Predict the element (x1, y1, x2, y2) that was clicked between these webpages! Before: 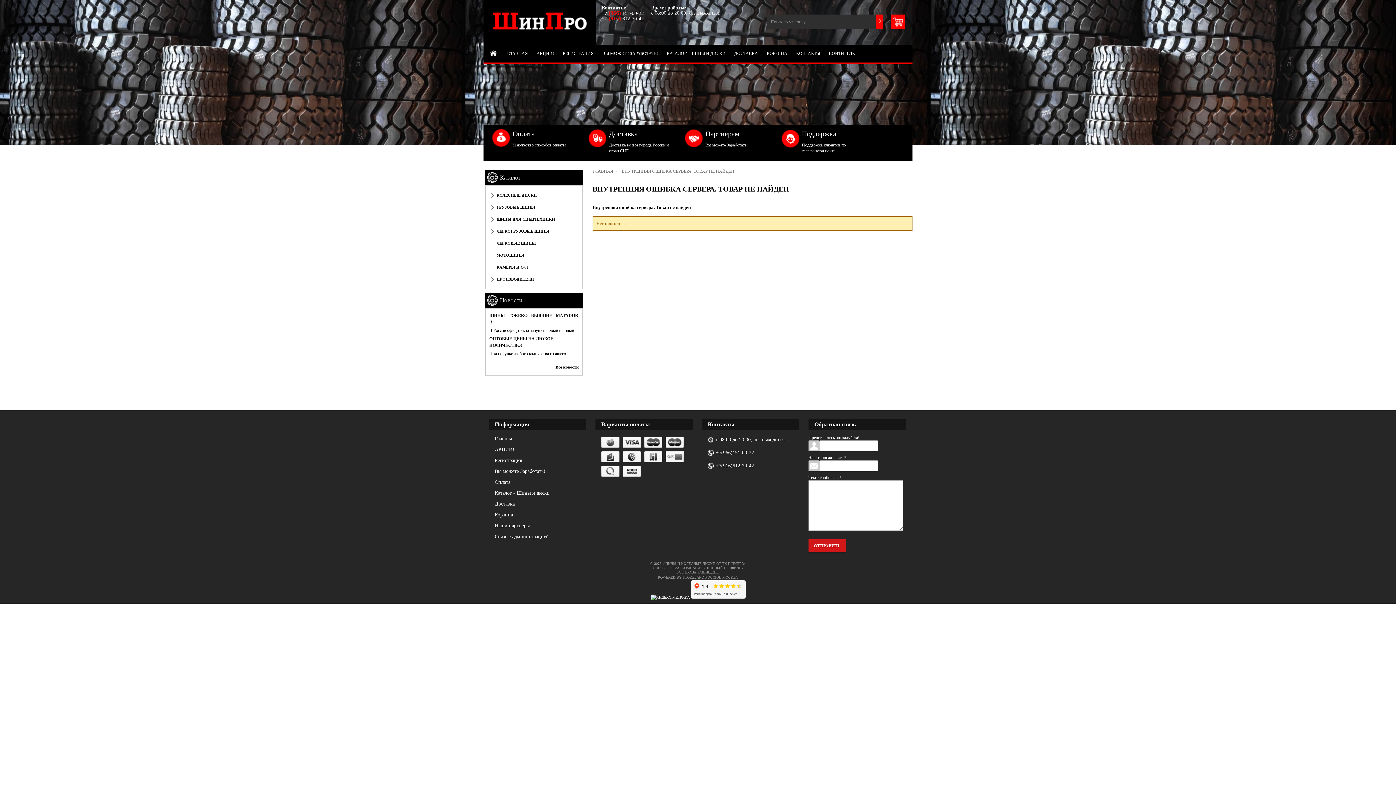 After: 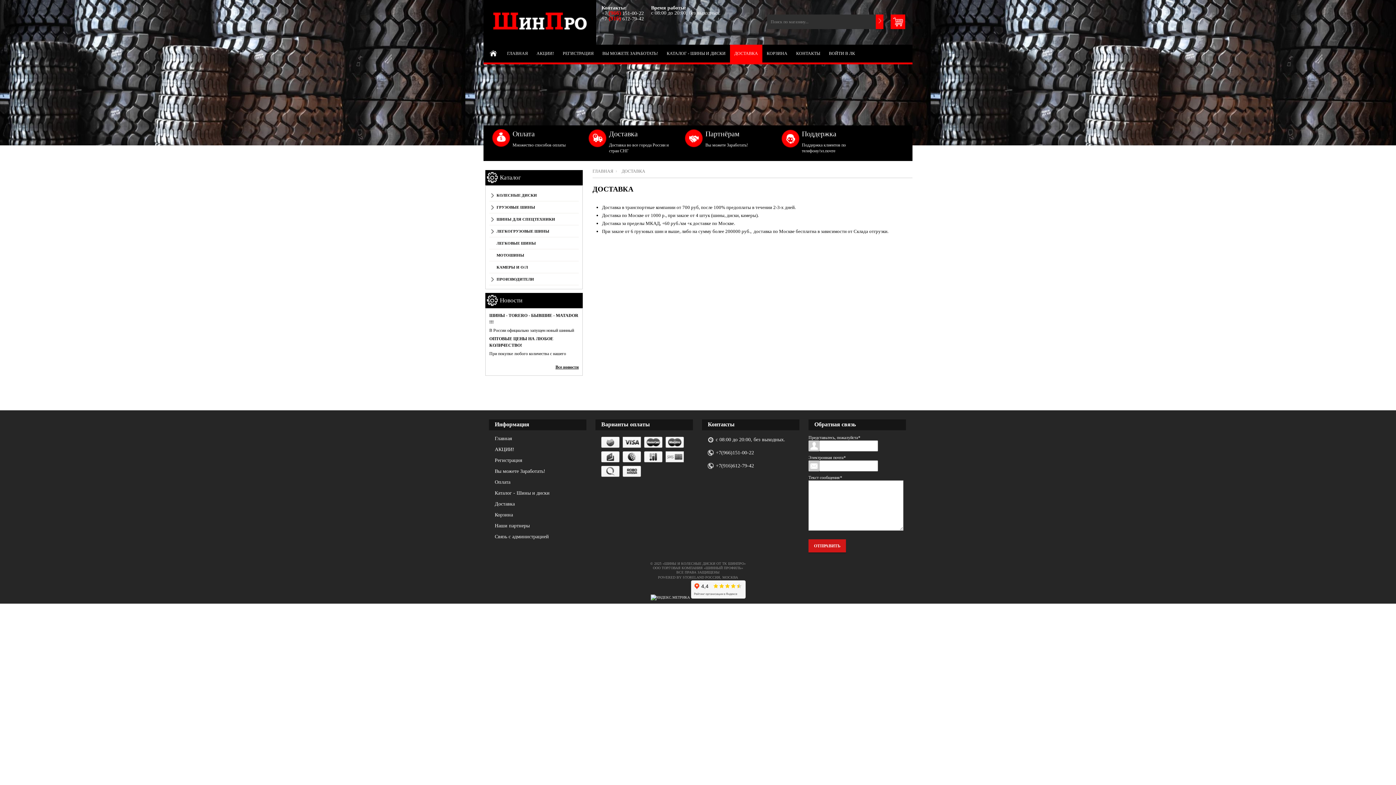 Action: label: ДОСТАВКА bbox: (730, 44, 762, 62)